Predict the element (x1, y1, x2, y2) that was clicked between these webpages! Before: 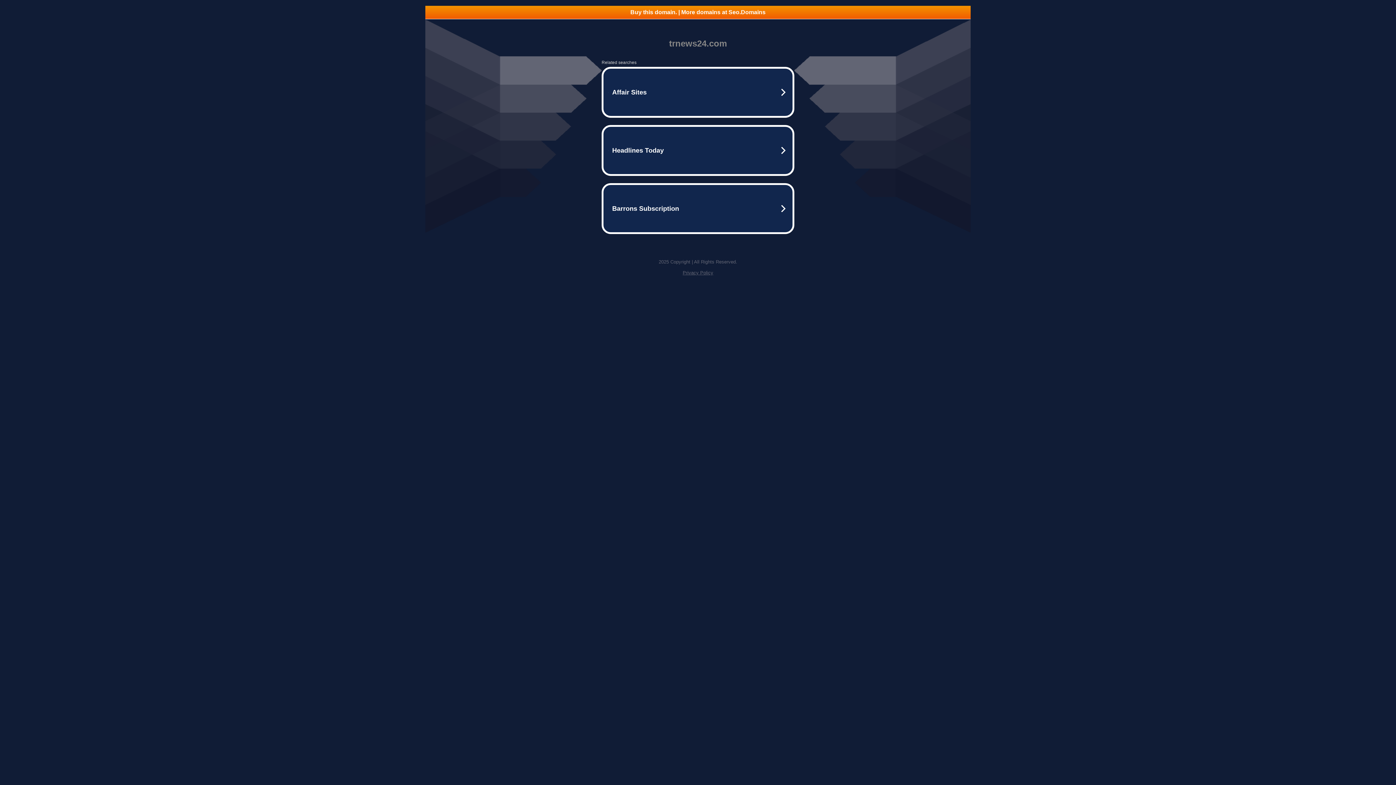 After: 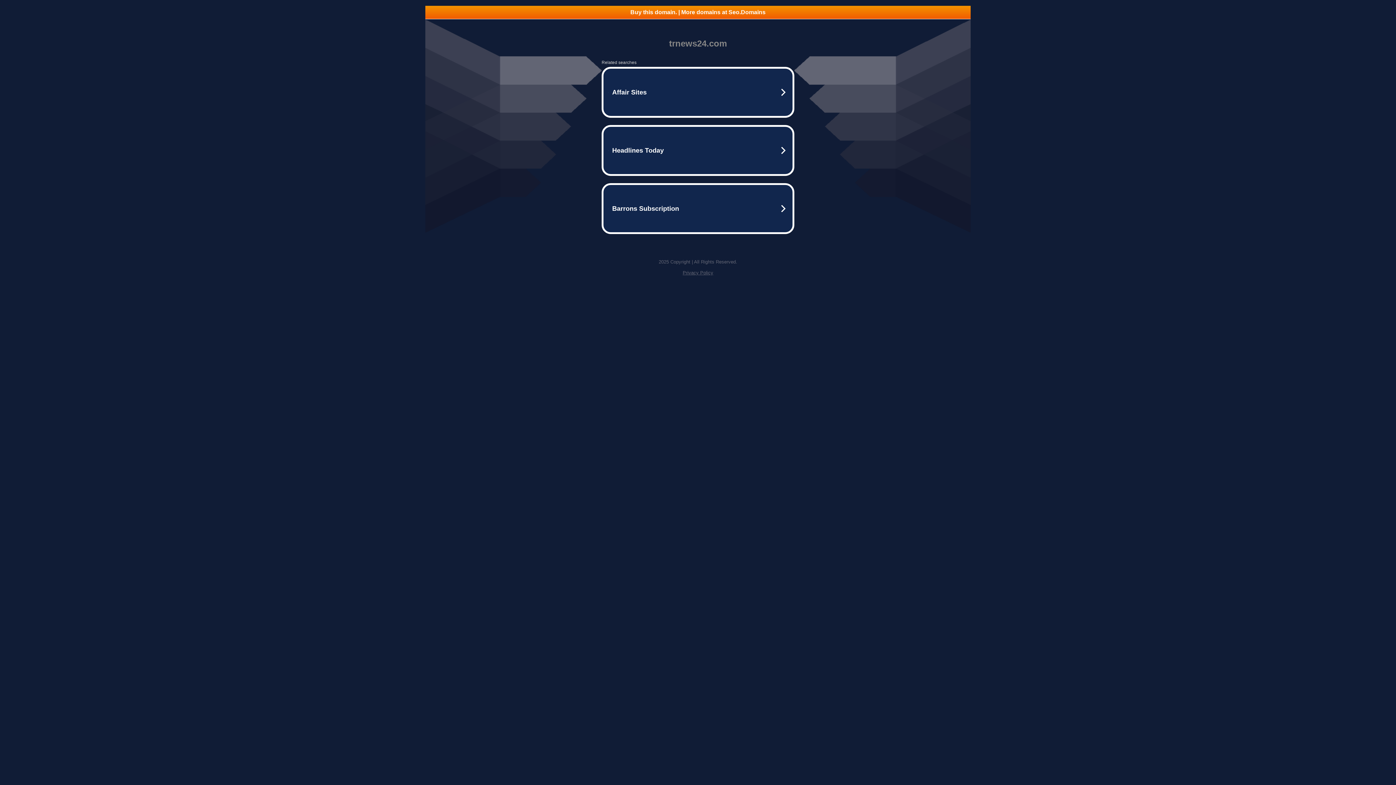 Action: bbox: (425, 5, 970, 18) label: Buy this domain. | More domains at Seo.Domains